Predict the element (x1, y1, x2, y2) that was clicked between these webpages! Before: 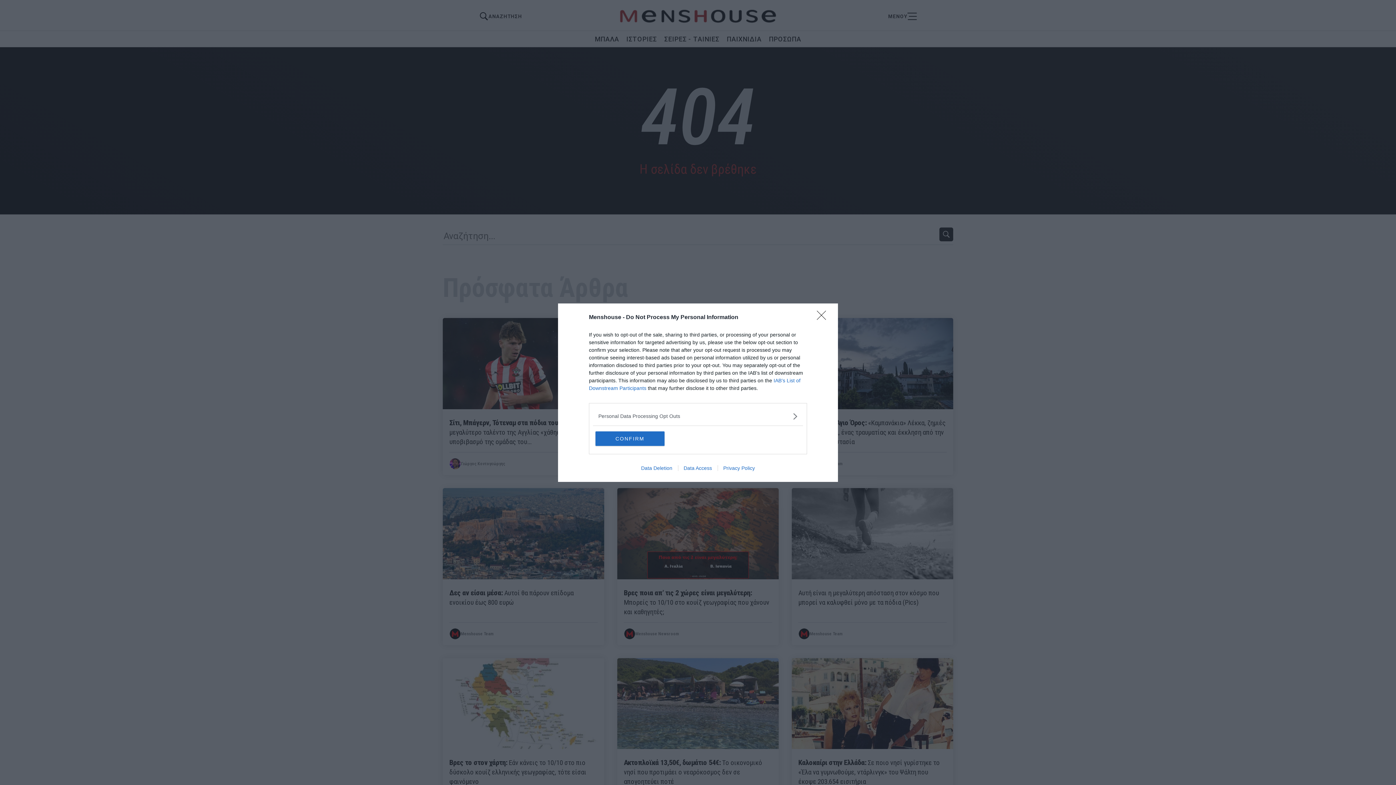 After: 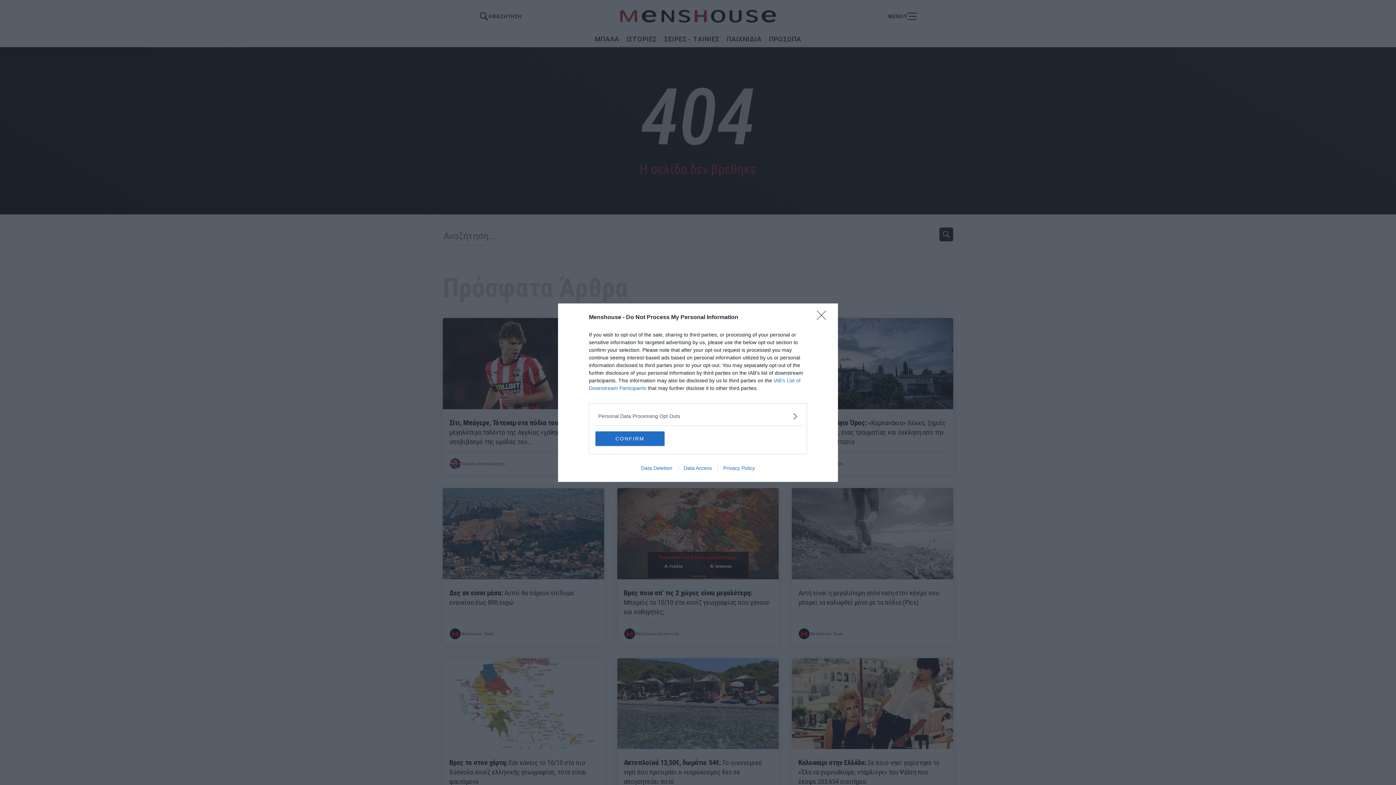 Action: label: Privacy Policy bbox: (717, 465, 760, 471)